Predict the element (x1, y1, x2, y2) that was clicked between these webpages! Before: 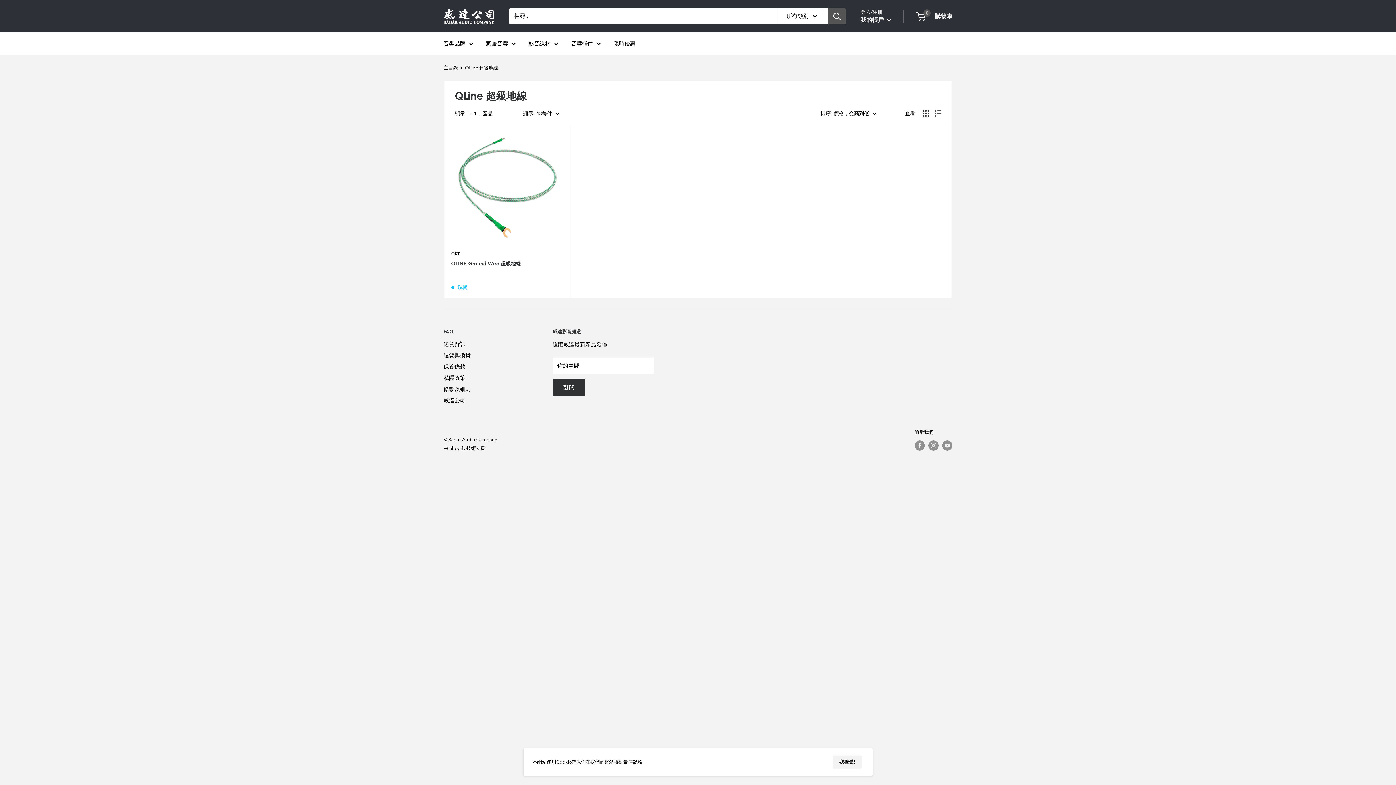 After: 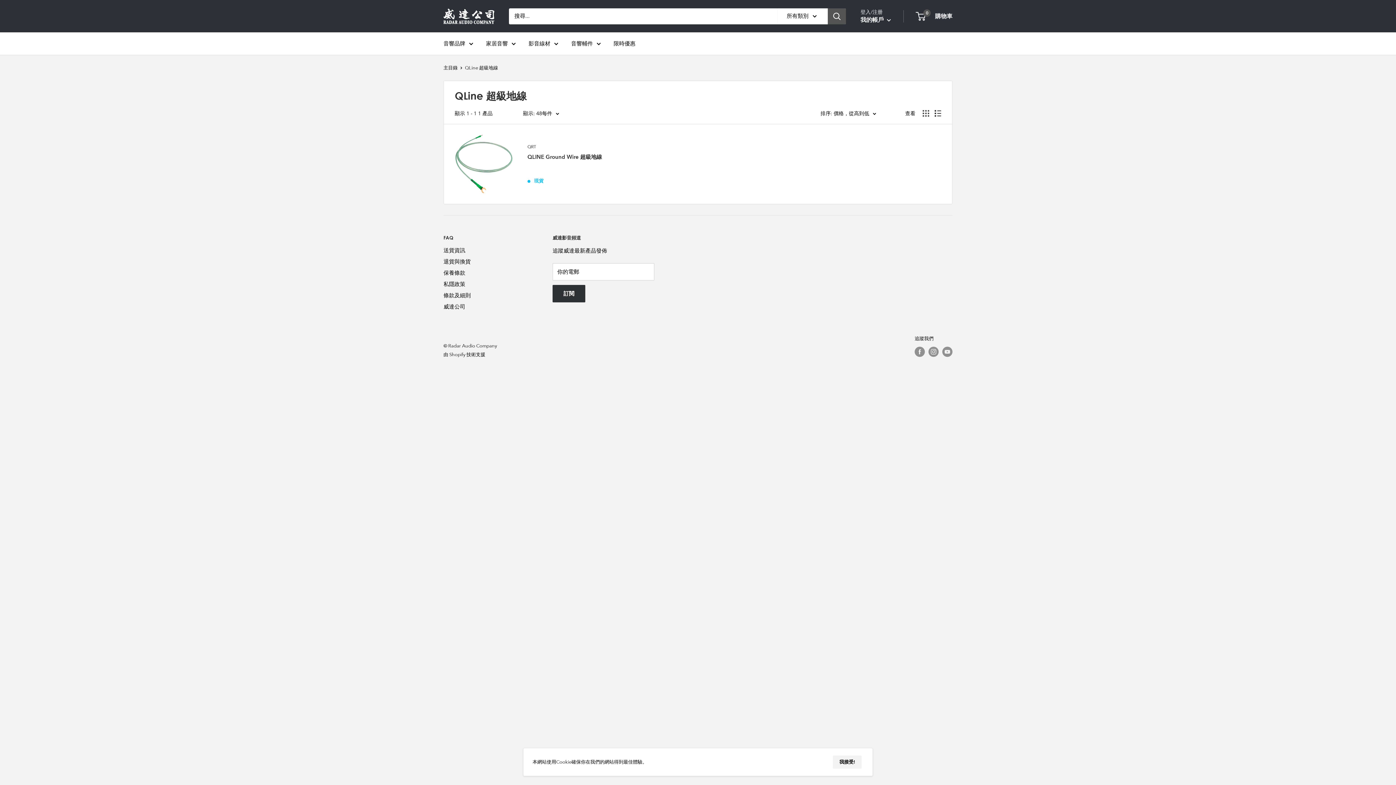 Action: bbox: (934, 110, 941, 116) label: 將產品顯示為列表